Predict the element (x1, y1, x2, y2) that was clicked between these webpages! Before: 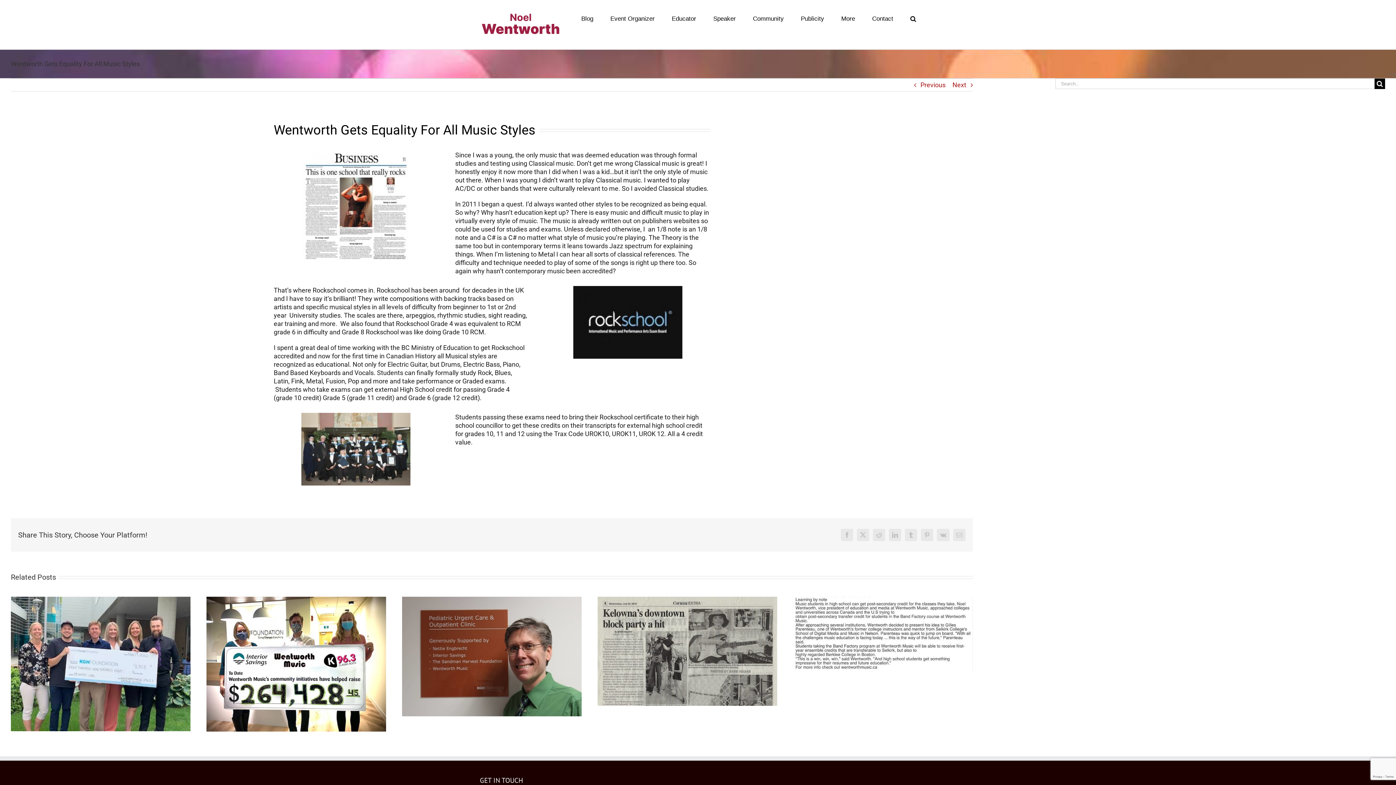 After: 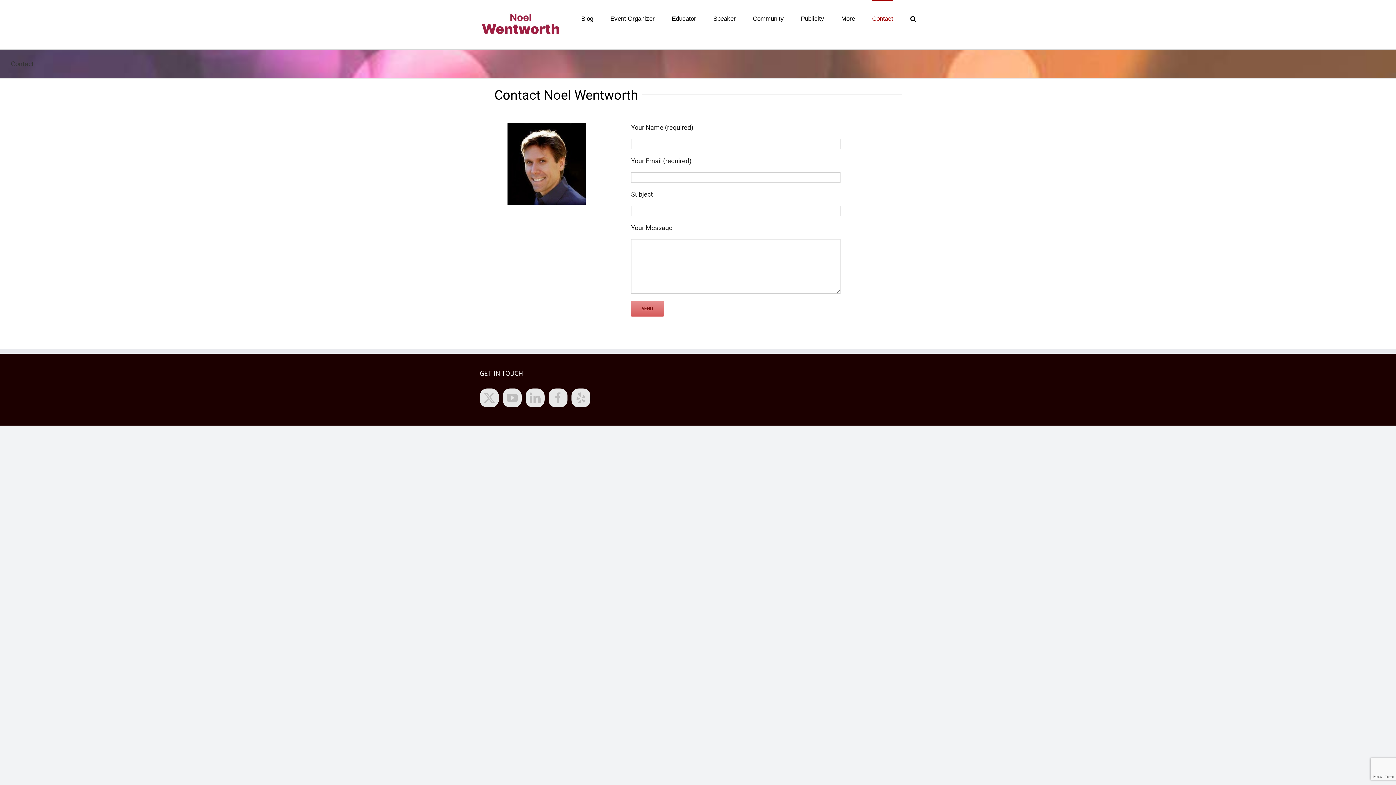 Action: label: Contact bbox: (872, 0, 893, 36)